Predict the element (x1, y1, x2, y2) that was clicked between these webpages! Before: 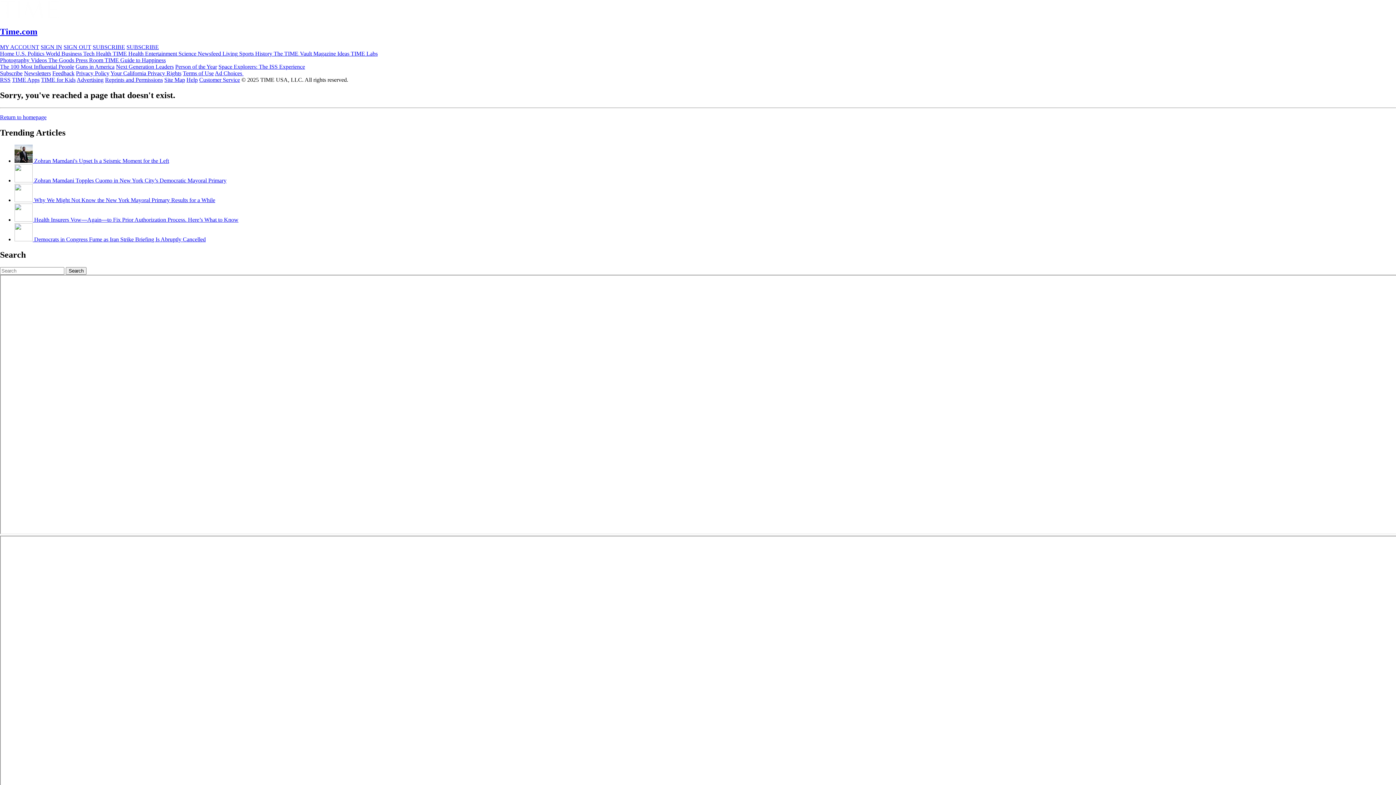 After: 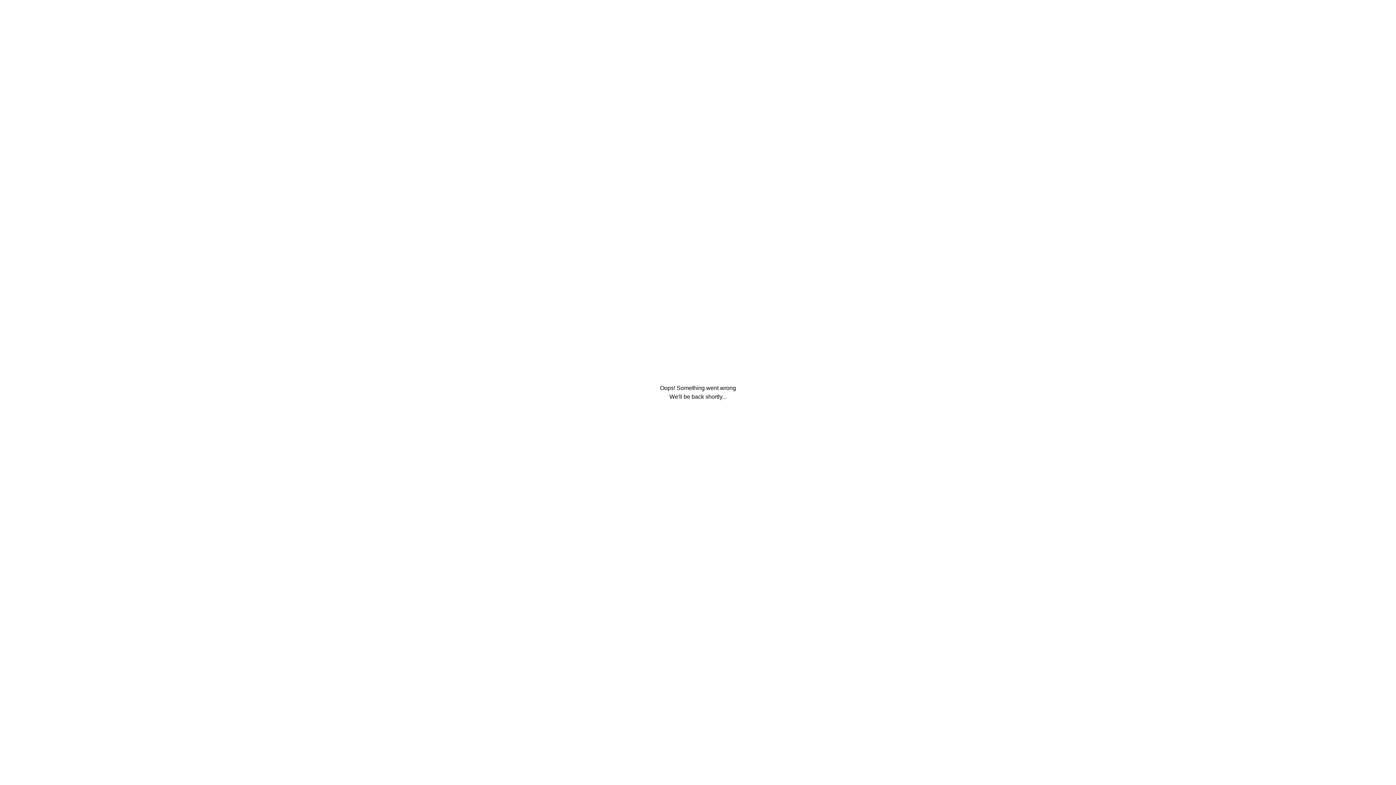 Action: label:  Zohran Mamdani's Upset Is a Seismic Moment for the Left bbox: (14, 157, 169, 164)